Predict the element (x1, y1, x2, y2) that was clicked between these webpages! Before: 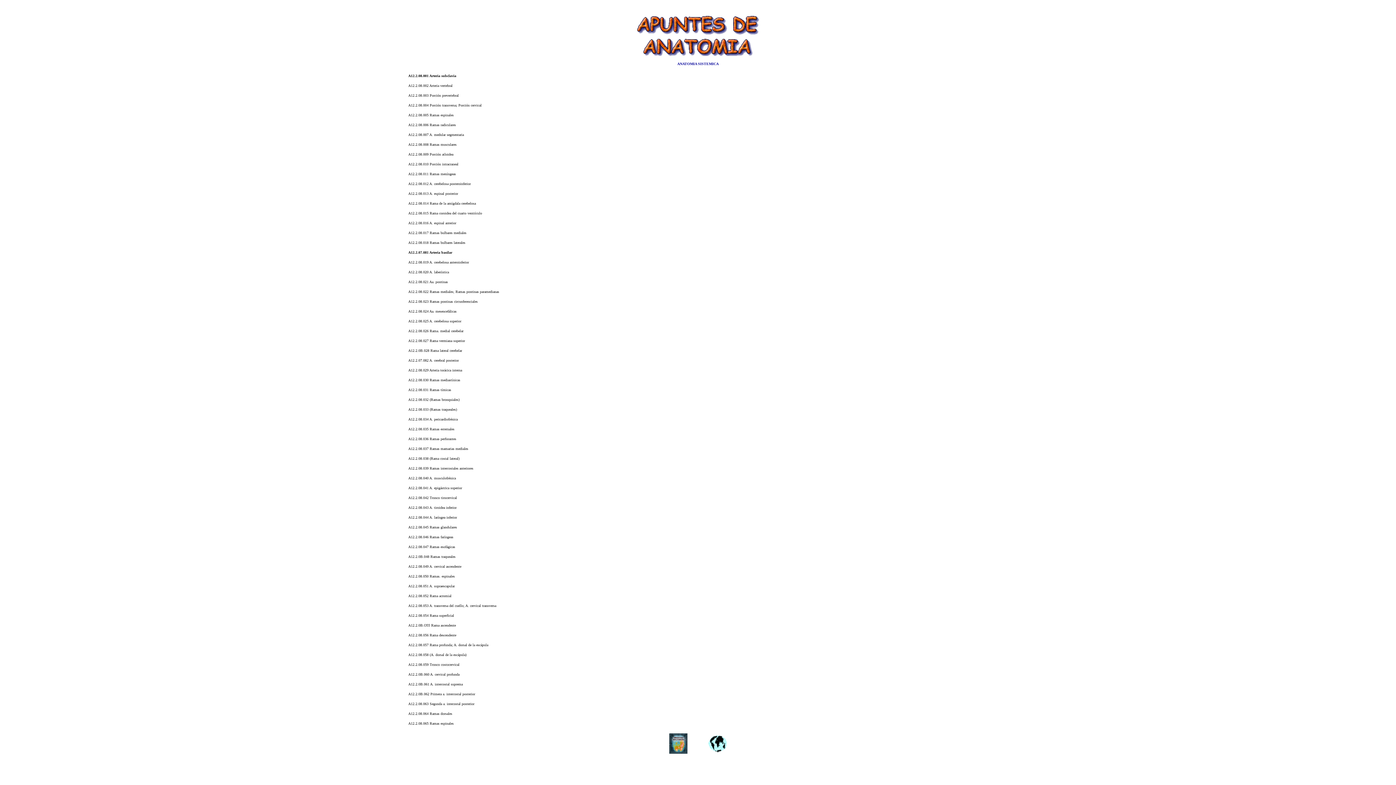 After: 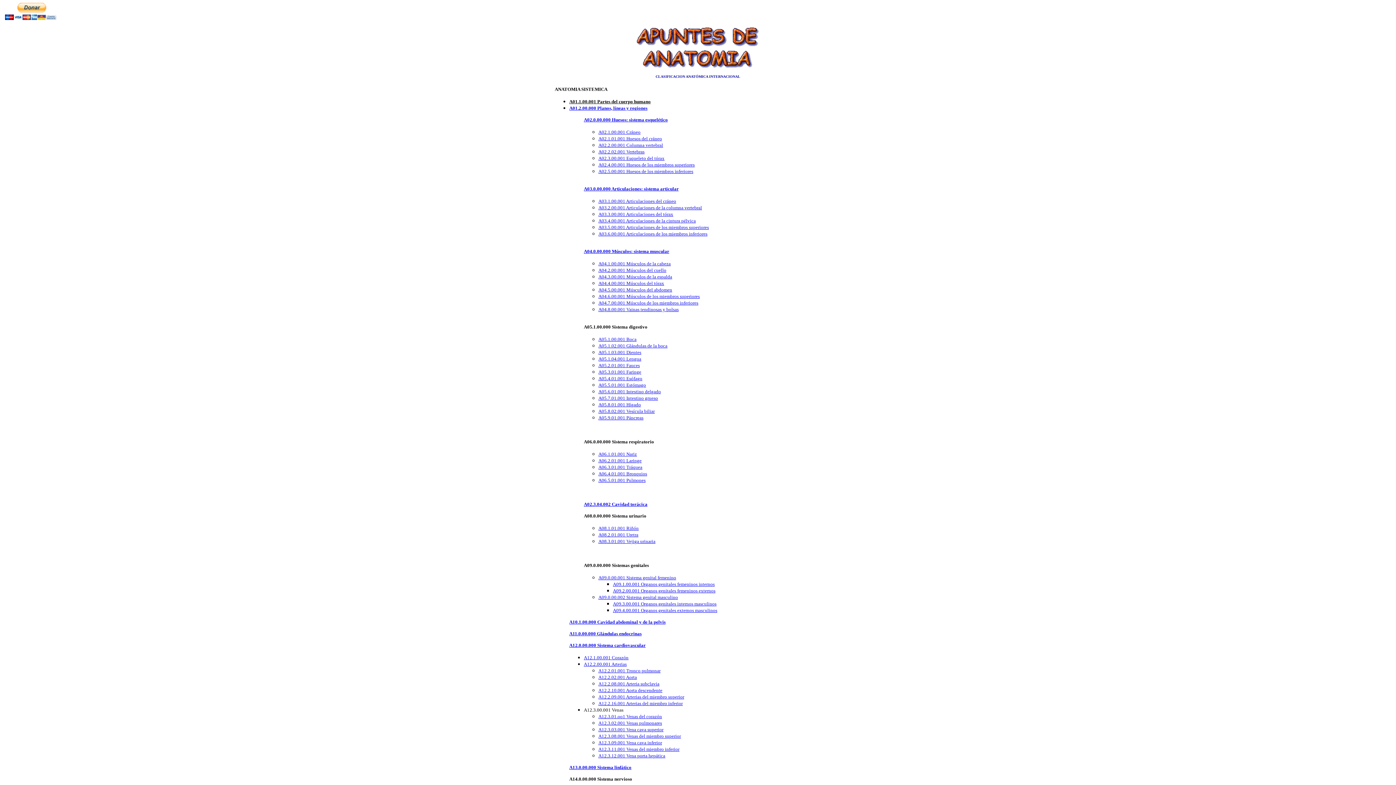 Action: bbox: (669, 749, 687, 755)